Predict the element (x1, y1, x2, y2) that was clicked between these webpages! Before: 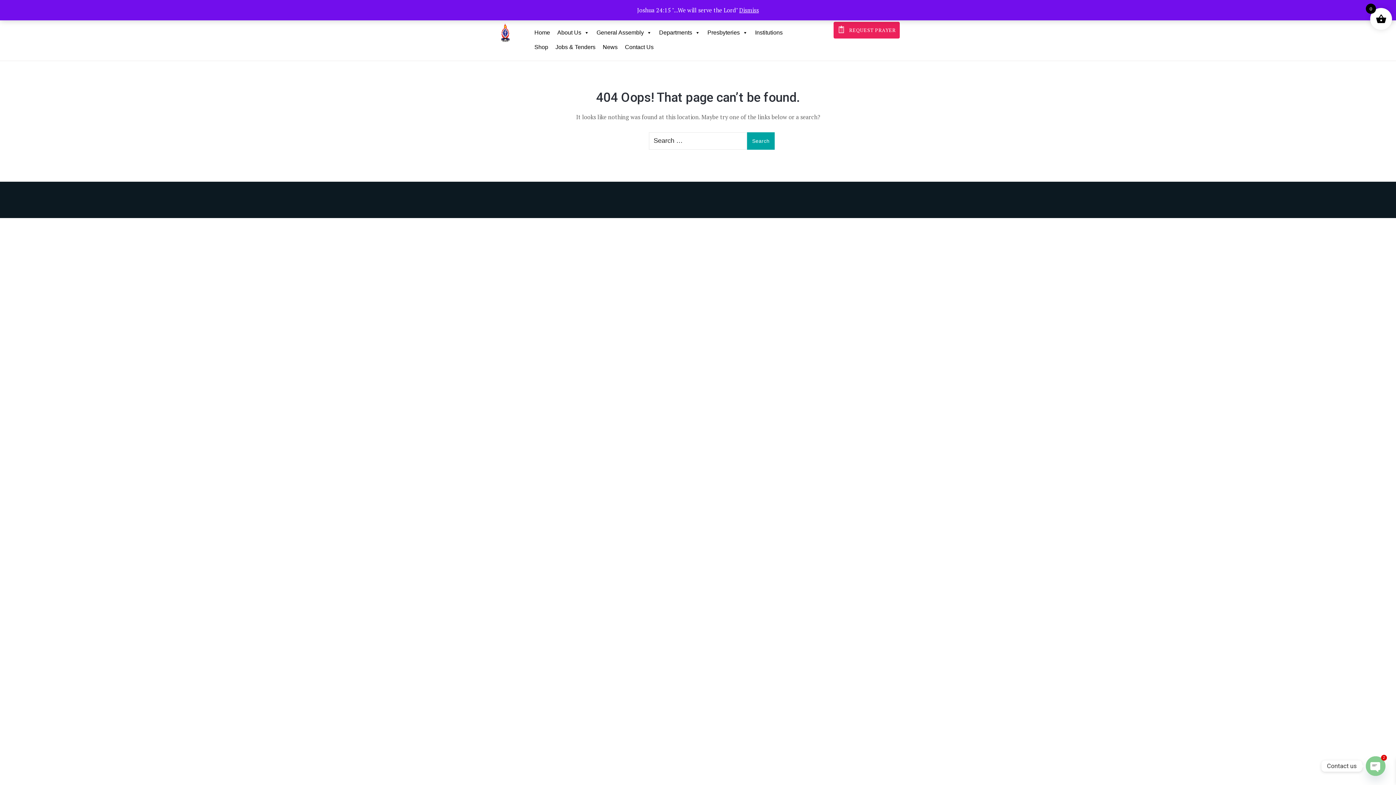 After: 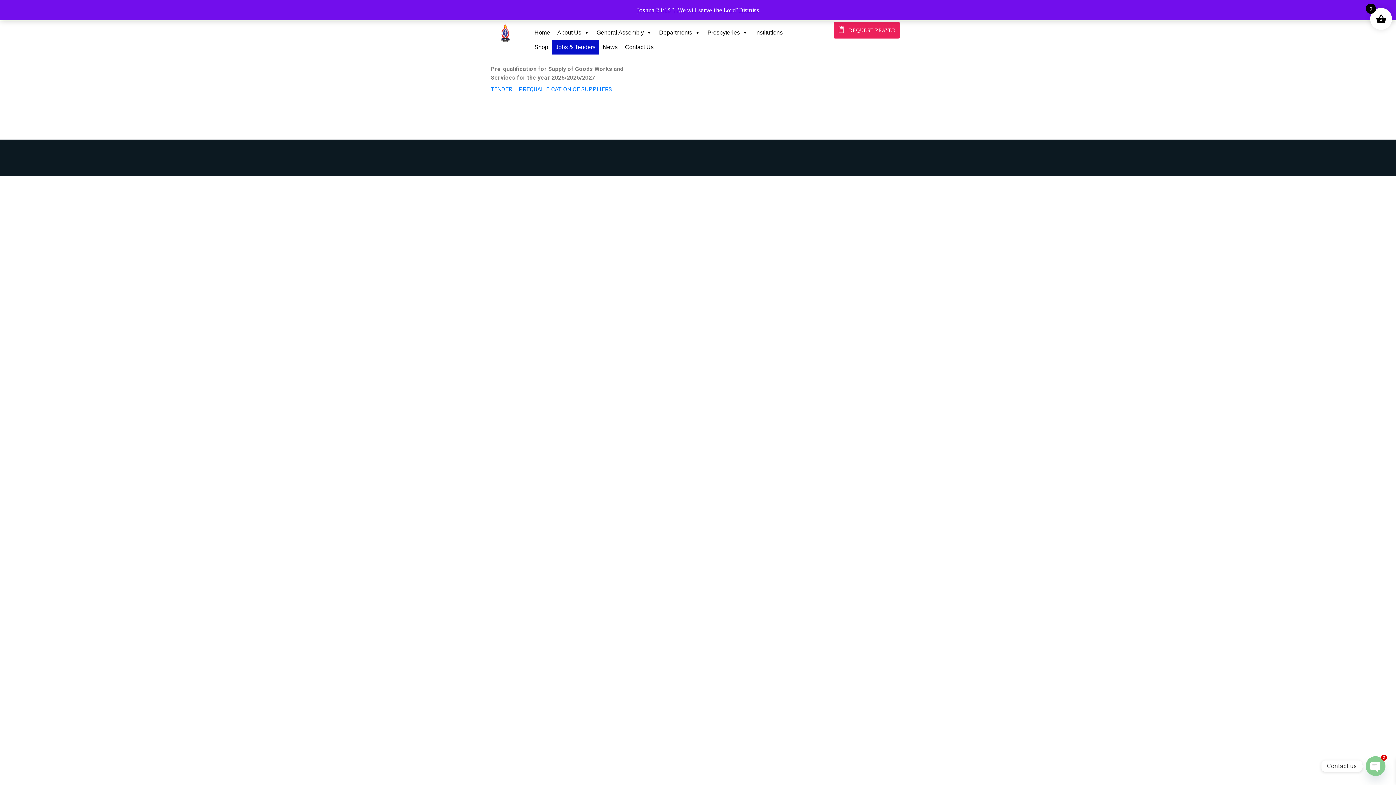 Action: label: Jobs & Tenders bbox: (552, 40, 599, 54)